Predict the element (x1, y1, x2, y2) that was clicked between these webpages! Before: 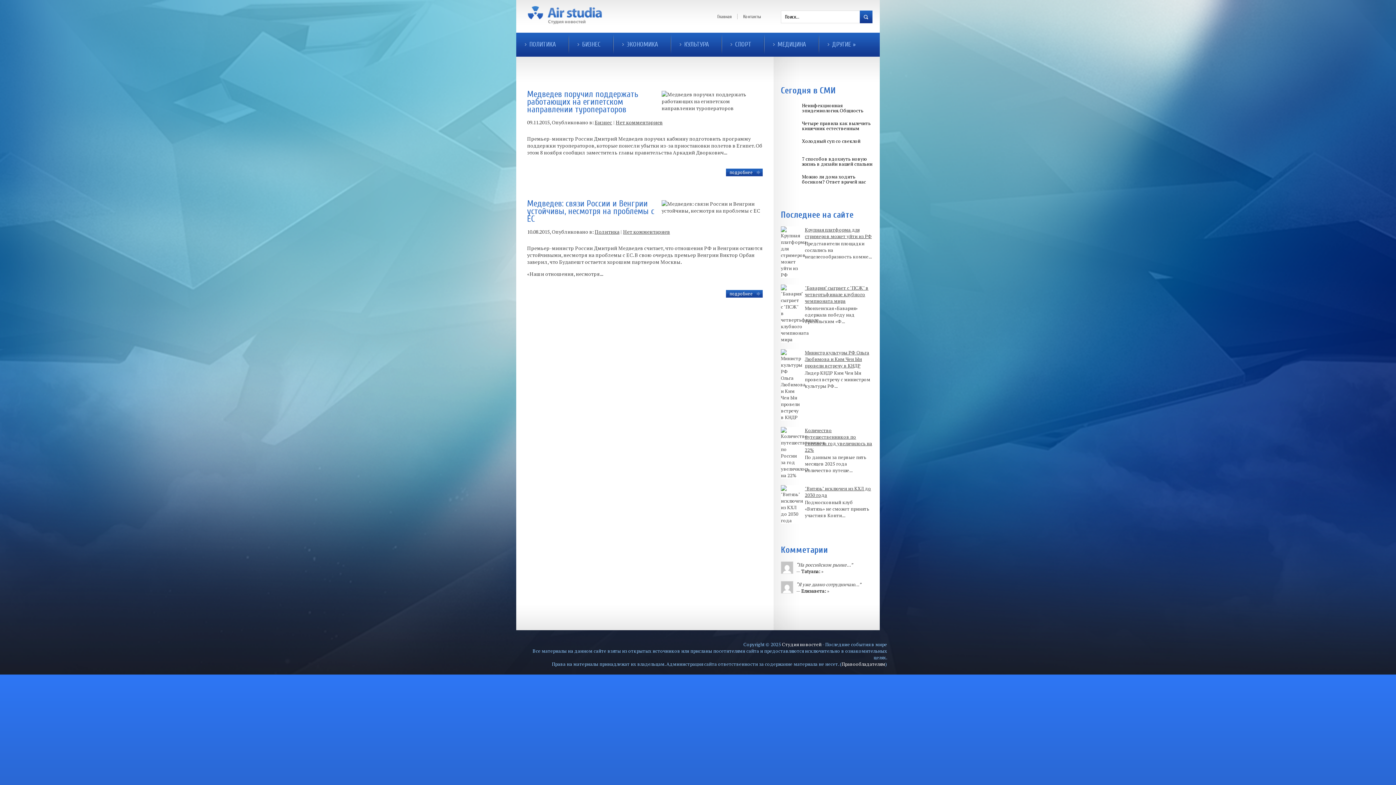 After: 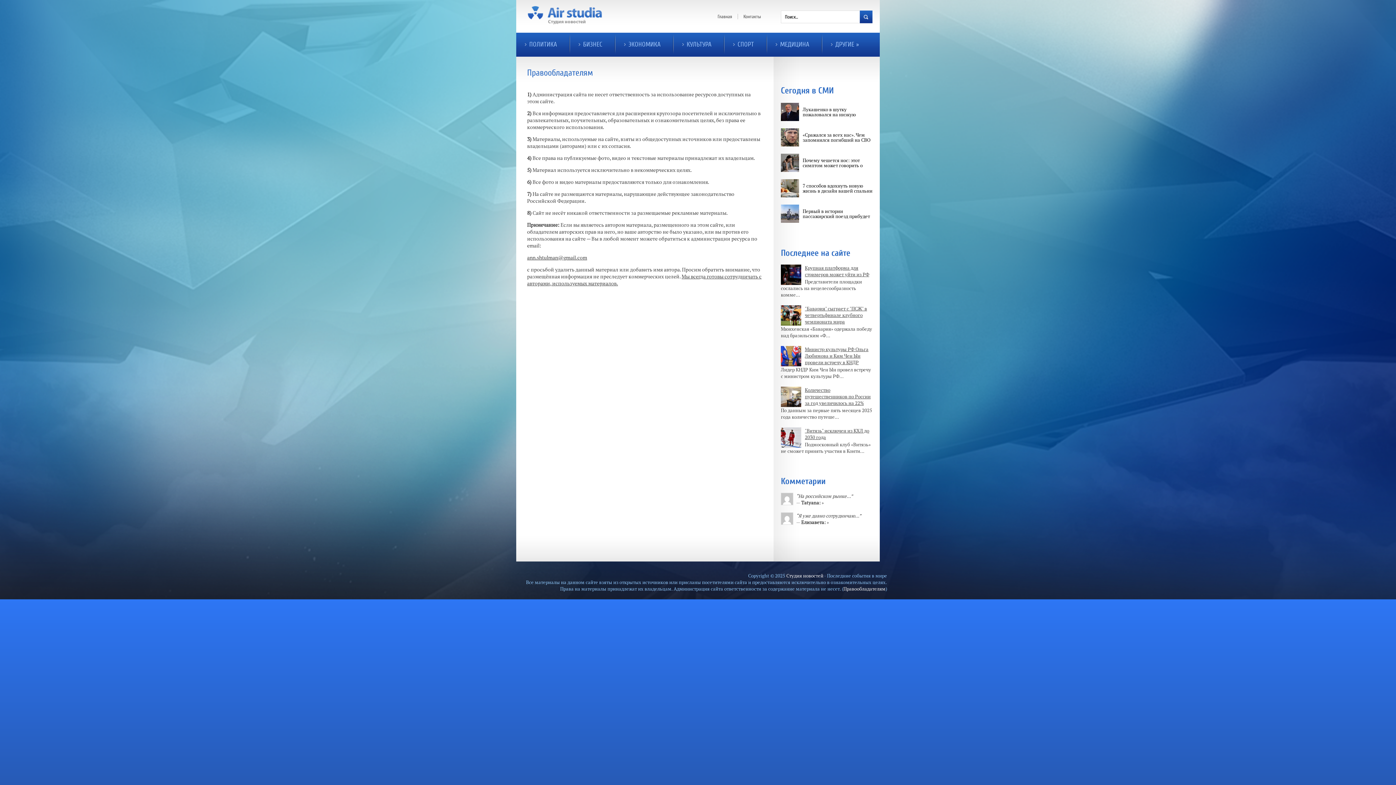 Action: label: Правообладателям bbox: (841, 661, 885, 667)